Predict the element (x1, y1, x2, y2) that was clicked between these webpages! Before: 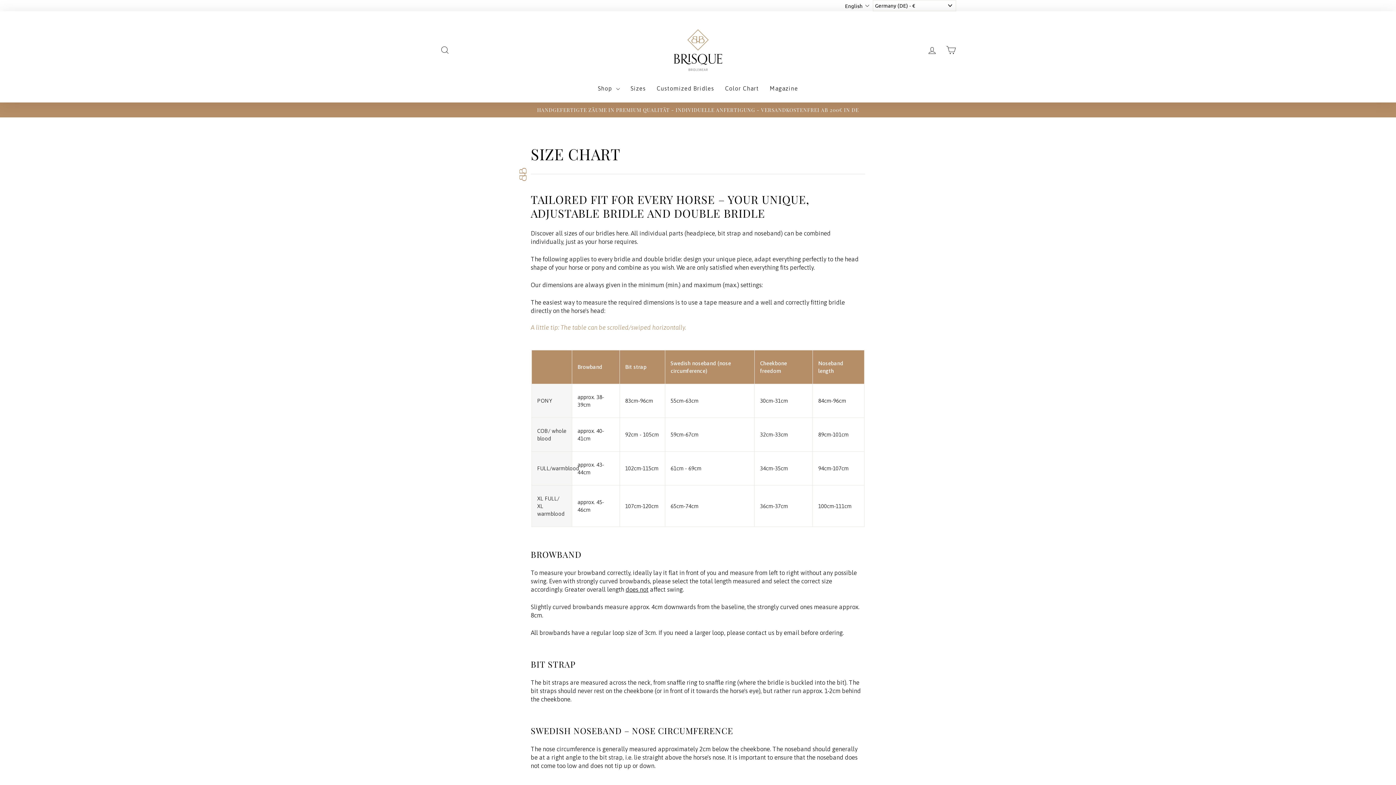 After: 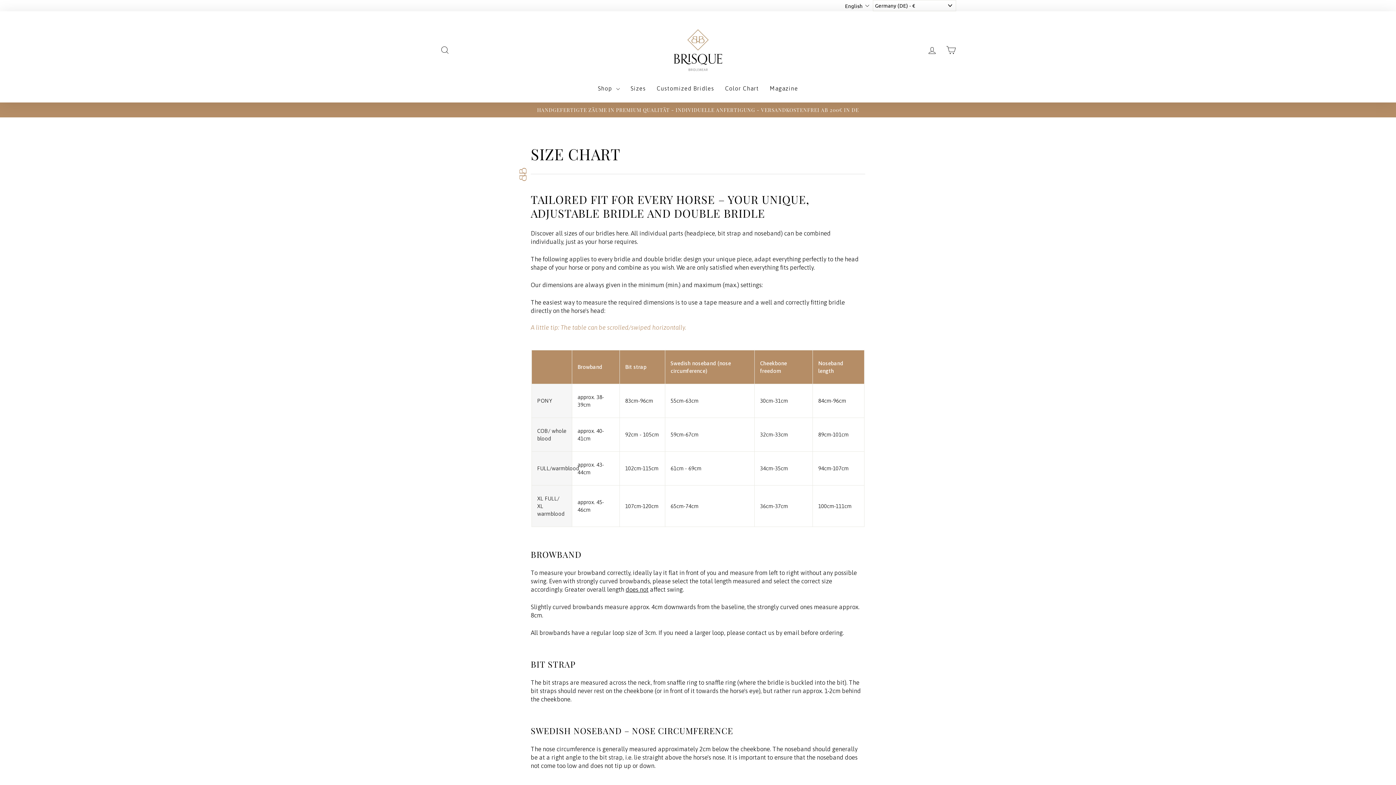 Action: bbox: (625, 81, 651, 95) label: Sizes